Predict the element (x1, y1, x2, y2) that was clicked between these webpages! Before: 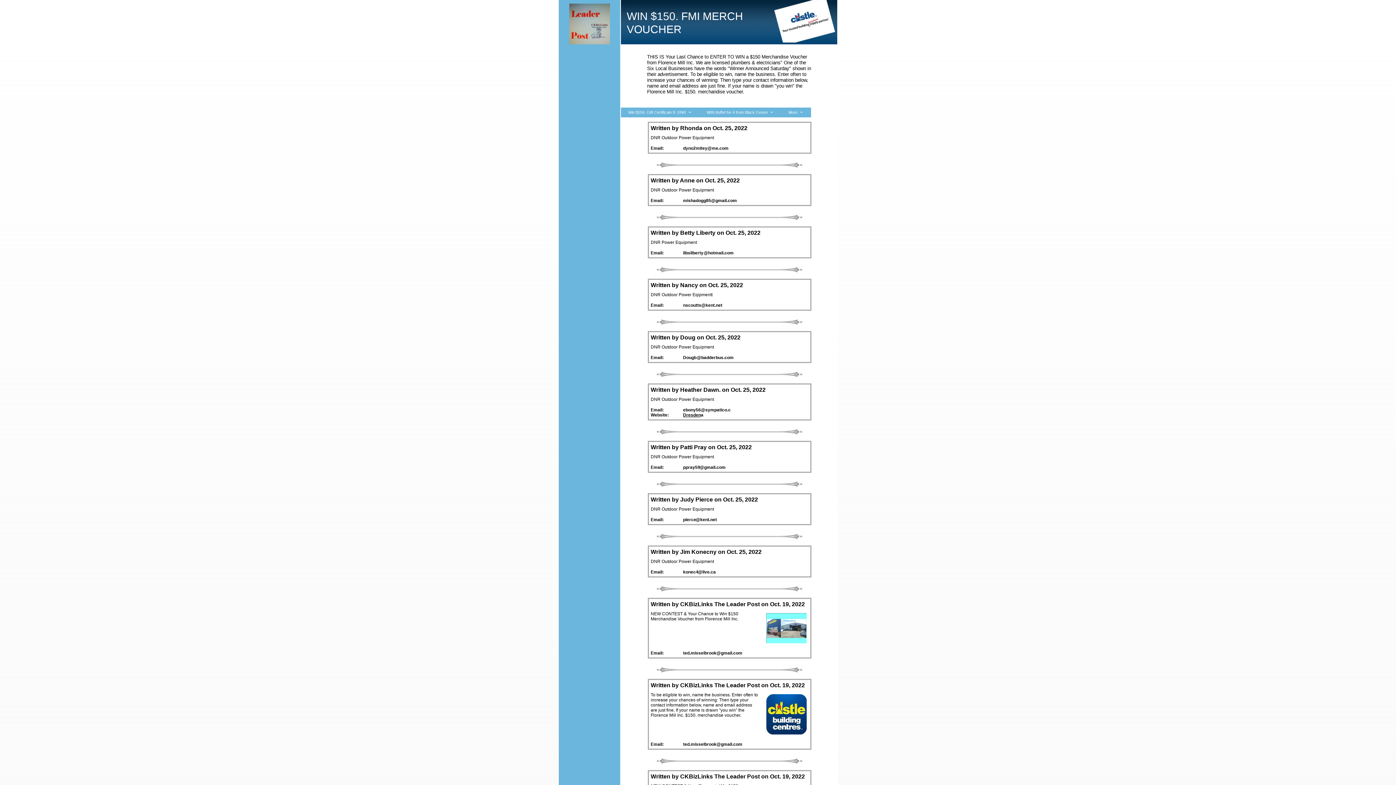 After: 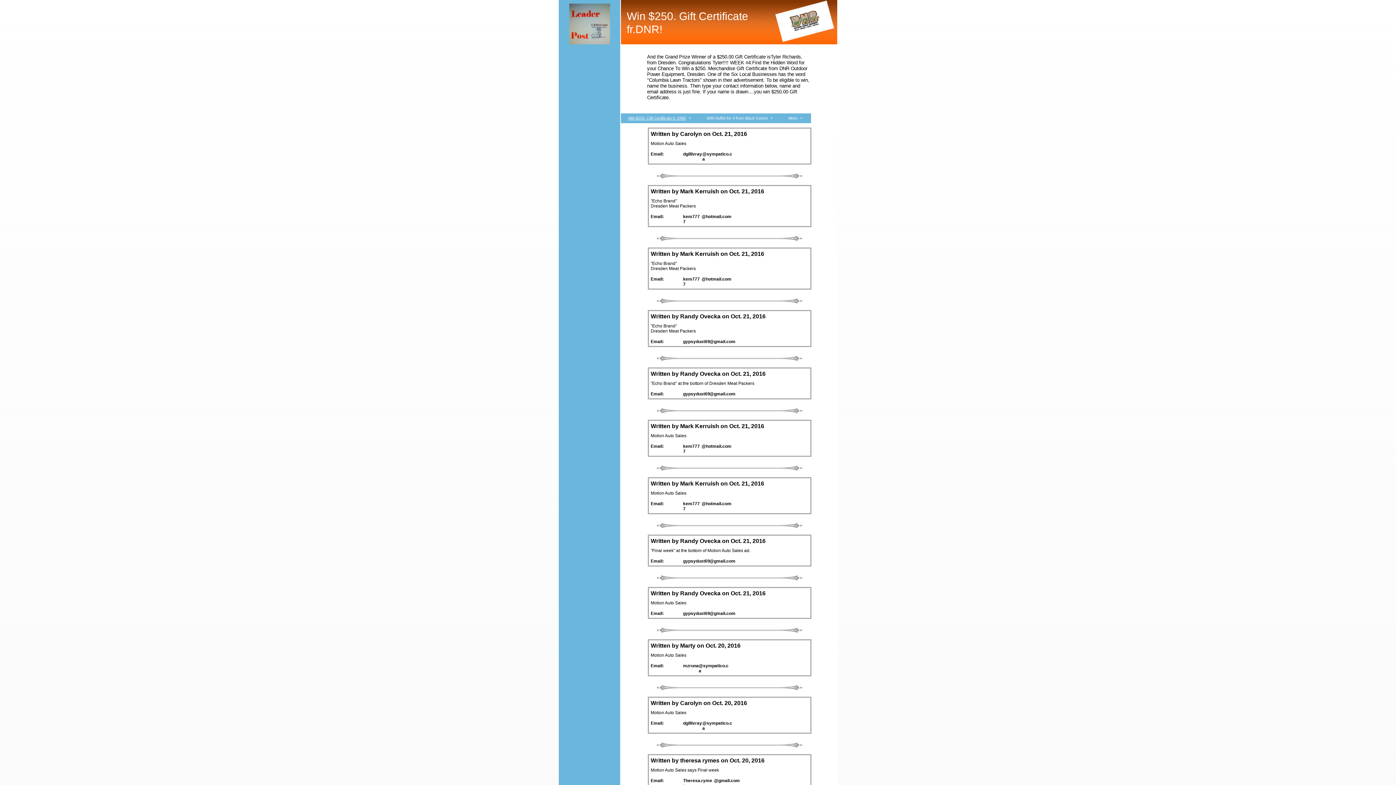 Action: bbox: (621, 107, 699, 117) label: Win $250. Gift Certificate fr. DNR